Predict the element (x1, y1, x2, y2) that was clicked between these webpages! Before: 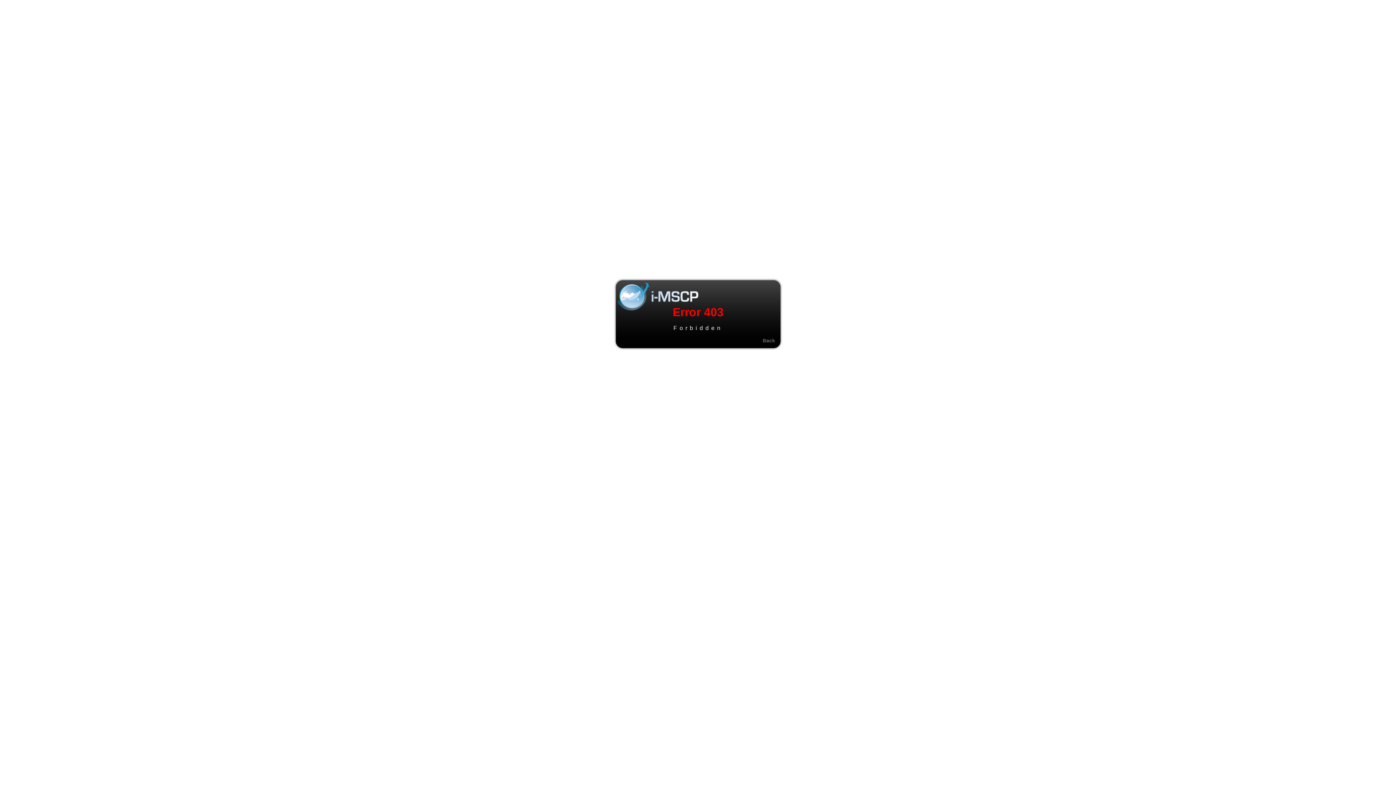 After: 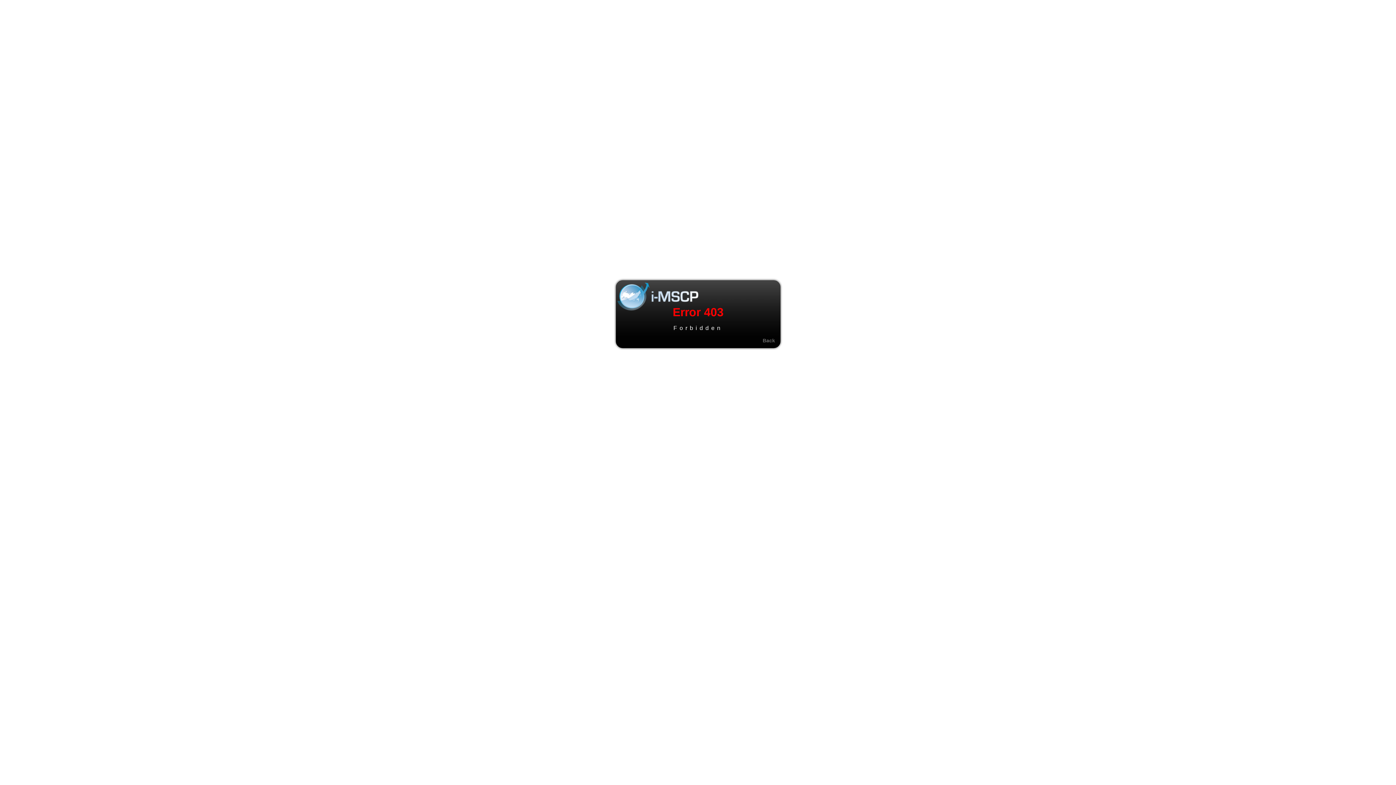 Action: label: Back bbox: (762, 337, 775, 343)